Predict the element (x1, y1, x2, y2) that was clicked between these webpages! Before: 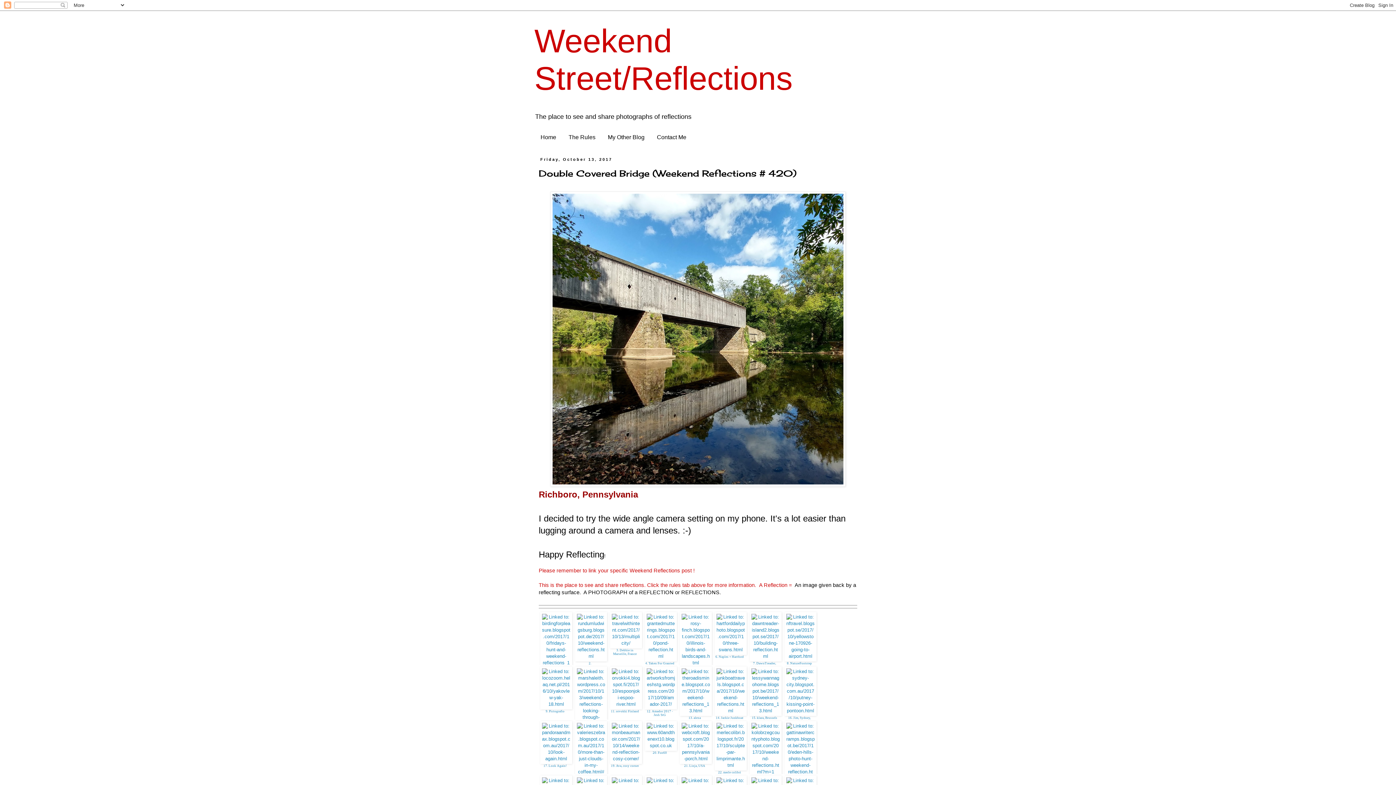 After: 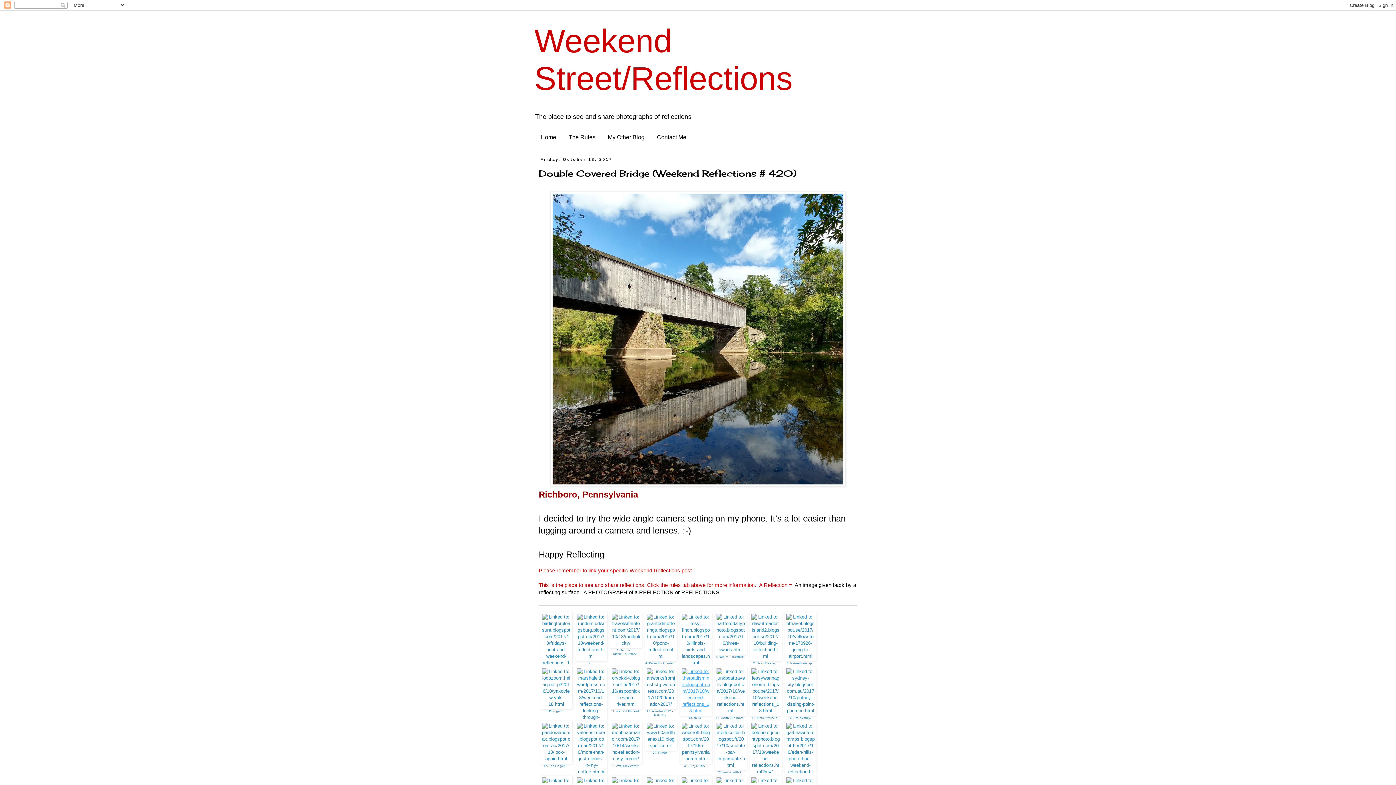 Action: bbox: (680, 708, 712, 713)